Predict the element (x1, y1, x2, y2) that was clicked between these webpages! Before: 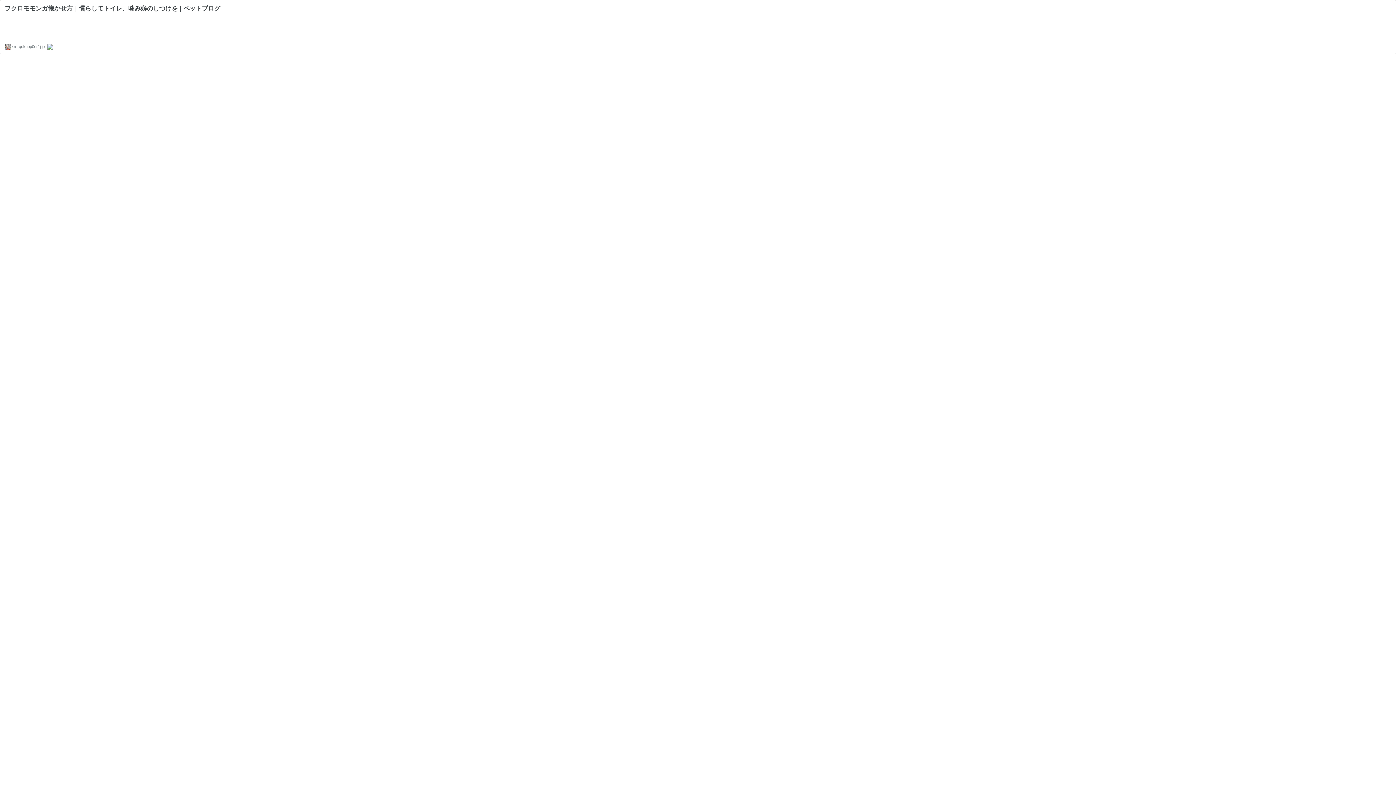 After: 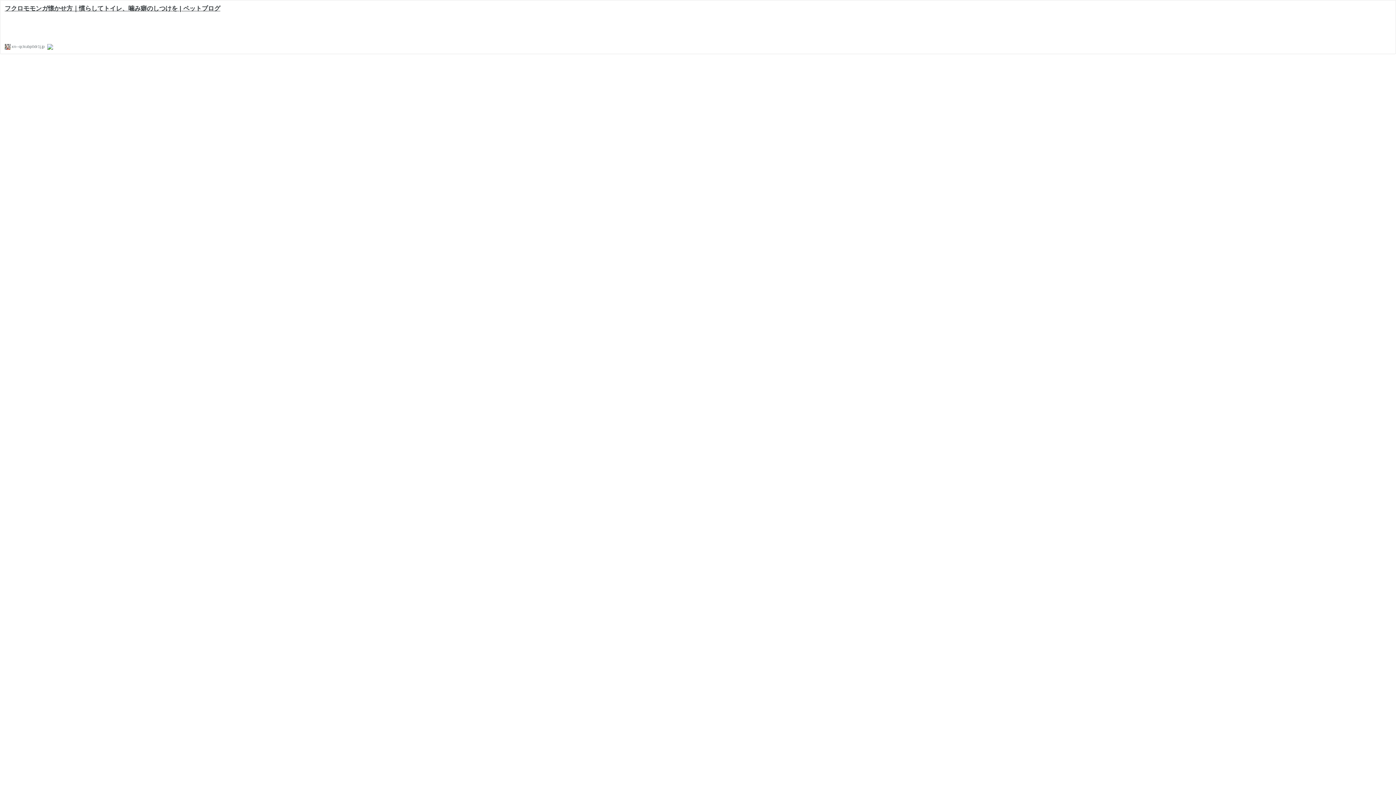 Action: label: フクロモモンガ懐かせ方｜慣らしてトイレ、噛み癖のしつけを | ペットブログ bbox: (4, 5, 220, 12)